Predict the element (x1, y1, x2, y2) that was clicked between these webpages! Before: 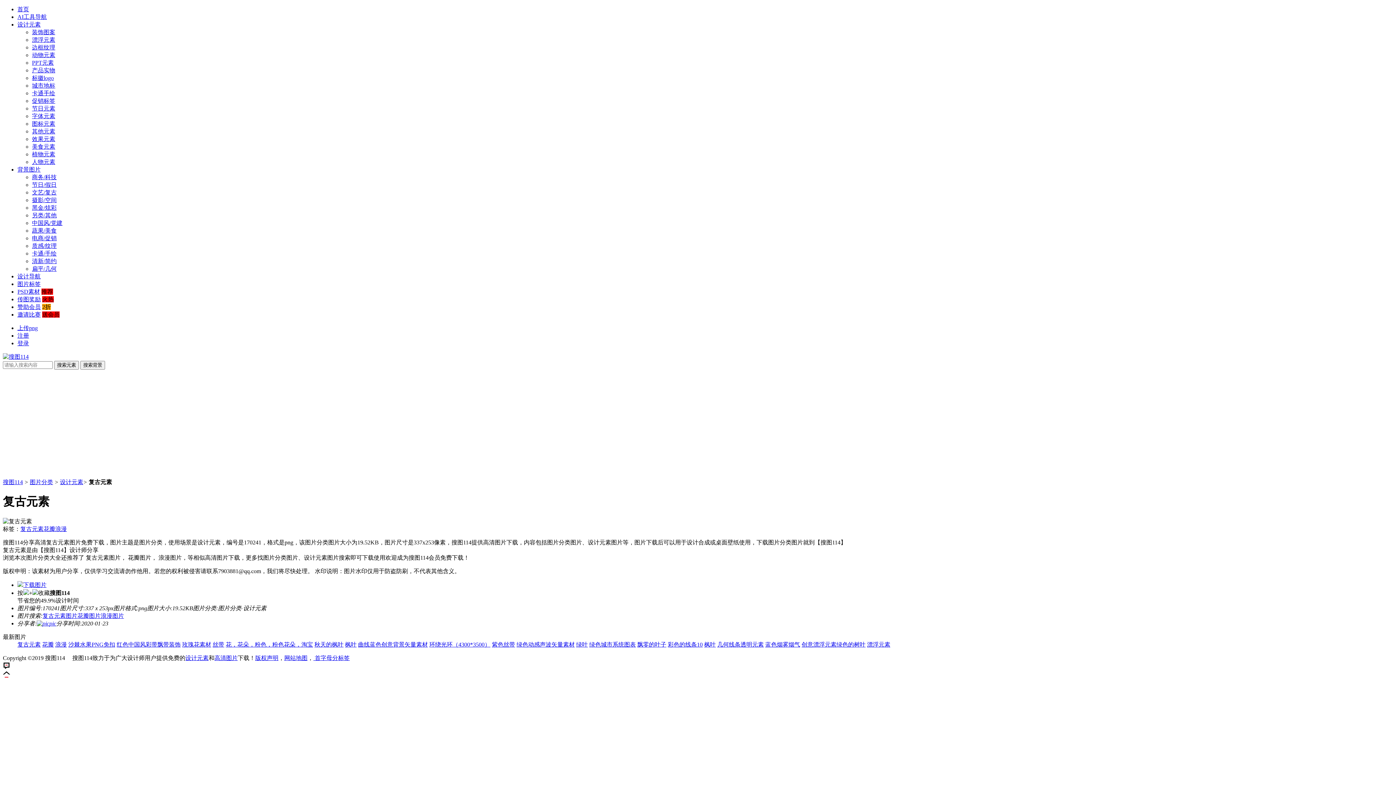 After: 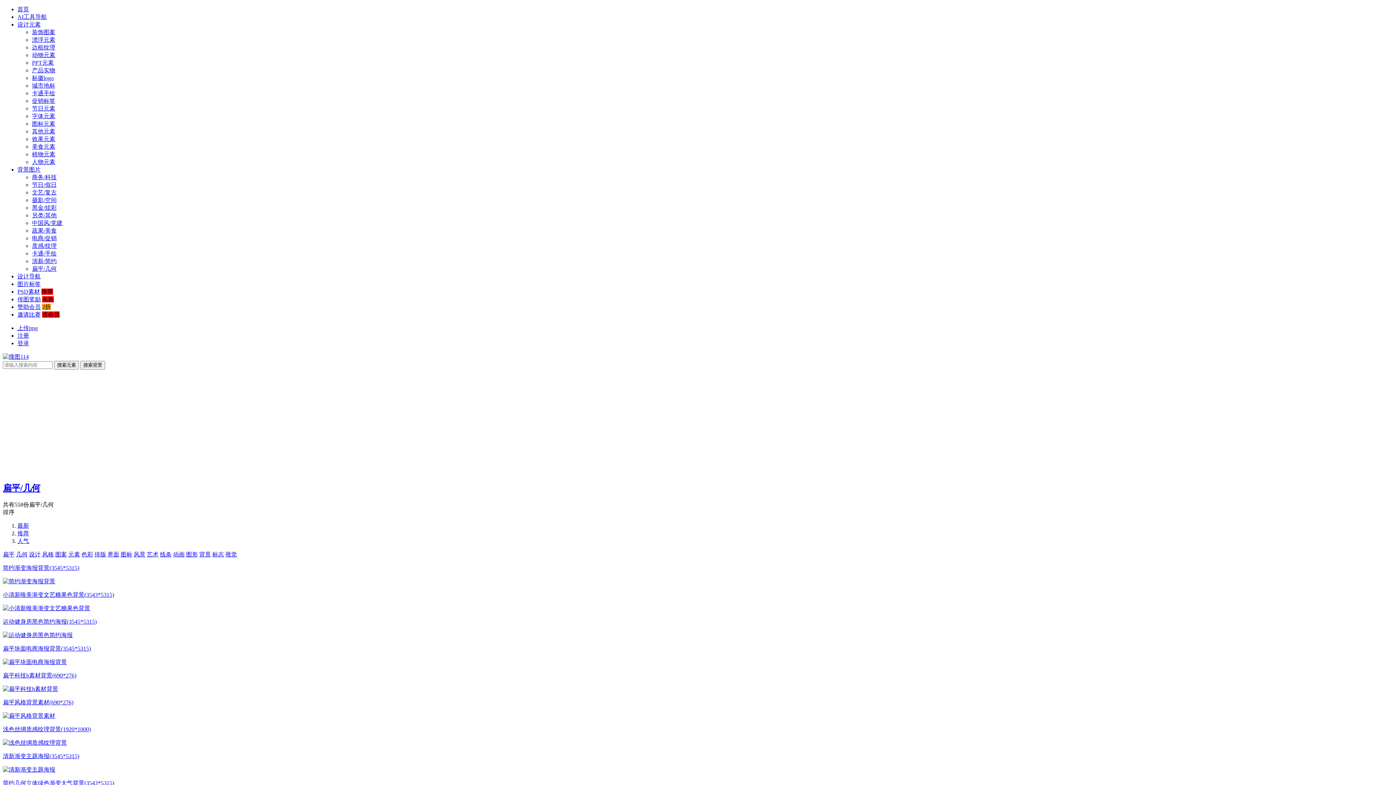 Action: bbox: (32, 265, 56, 272) label: 扁平/几何